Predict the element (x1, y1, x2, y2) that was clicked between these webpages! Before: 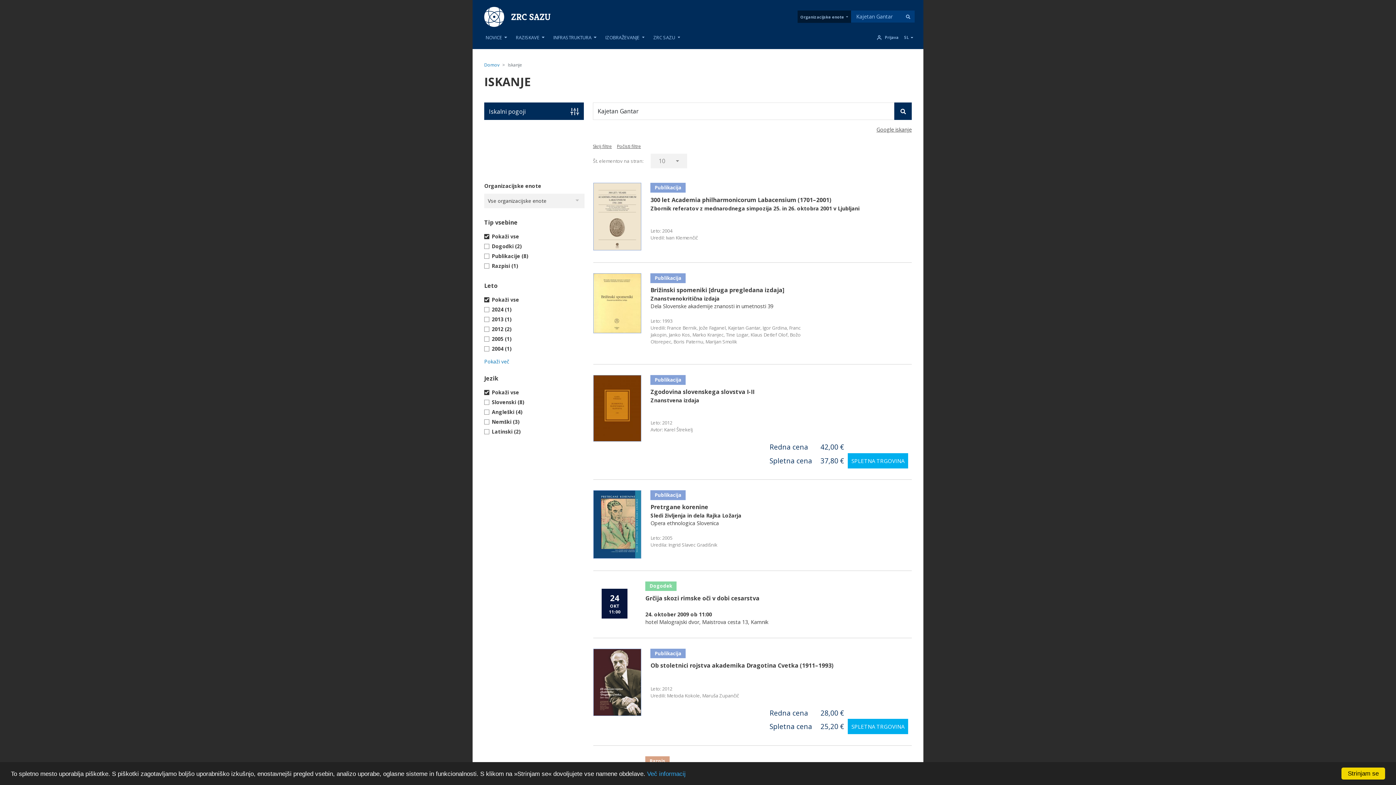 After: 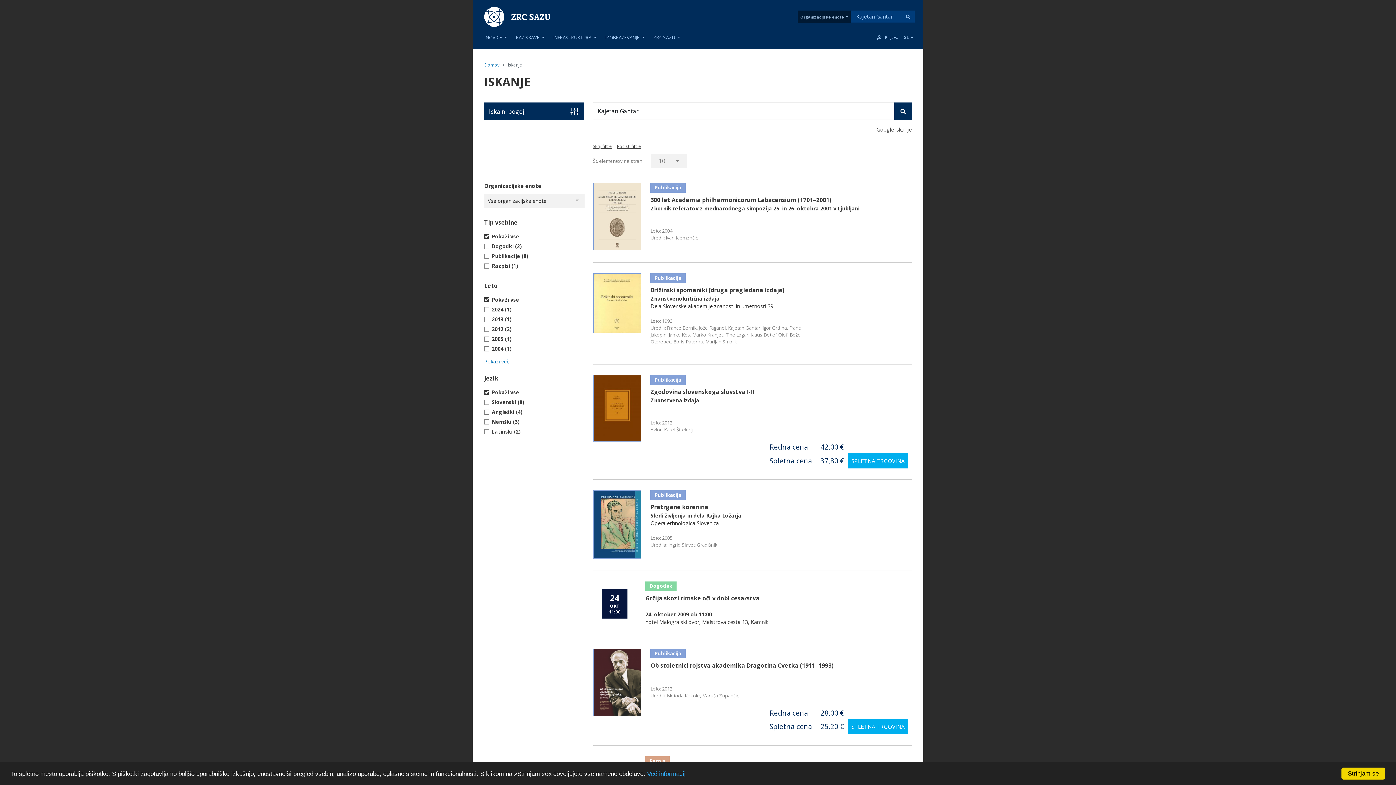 Action: bbox: (901, 10, 914, 22)